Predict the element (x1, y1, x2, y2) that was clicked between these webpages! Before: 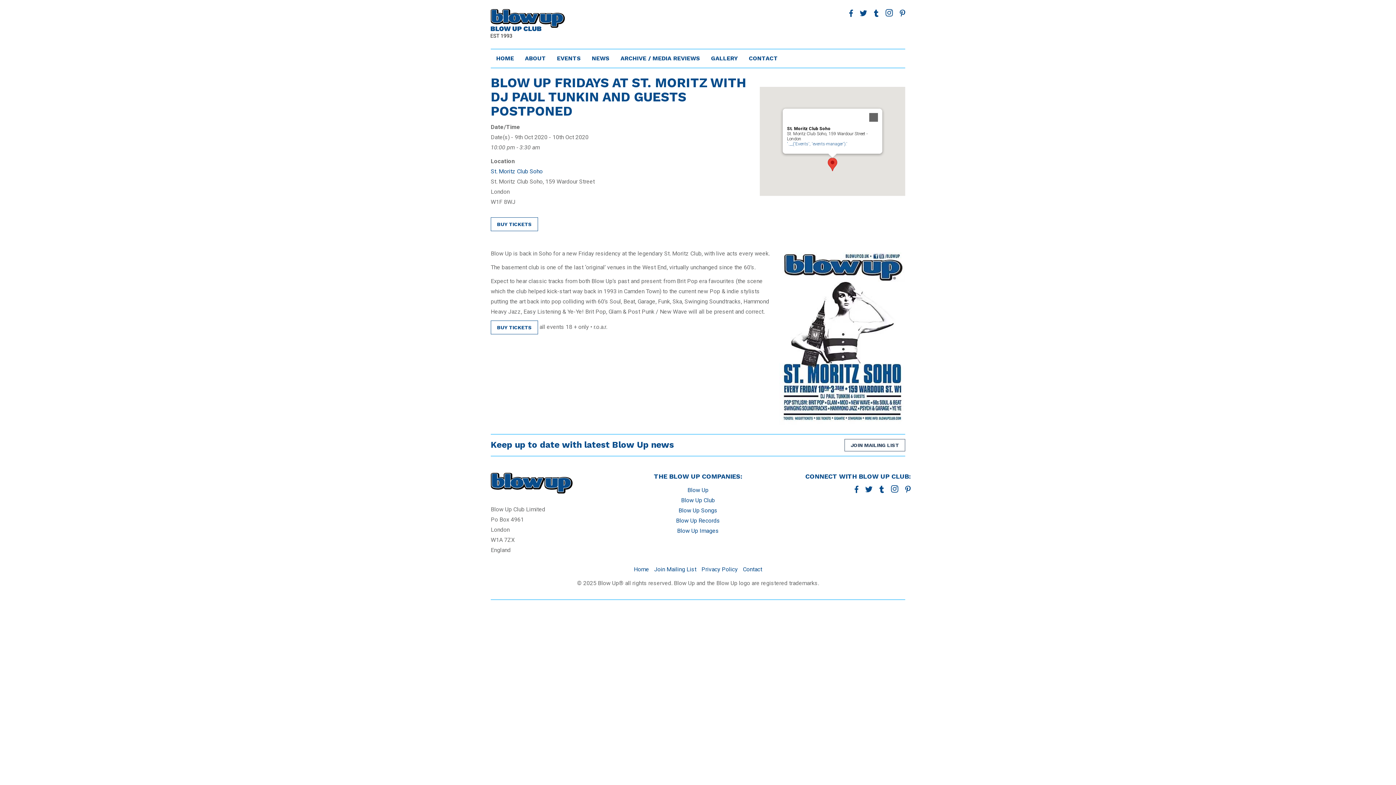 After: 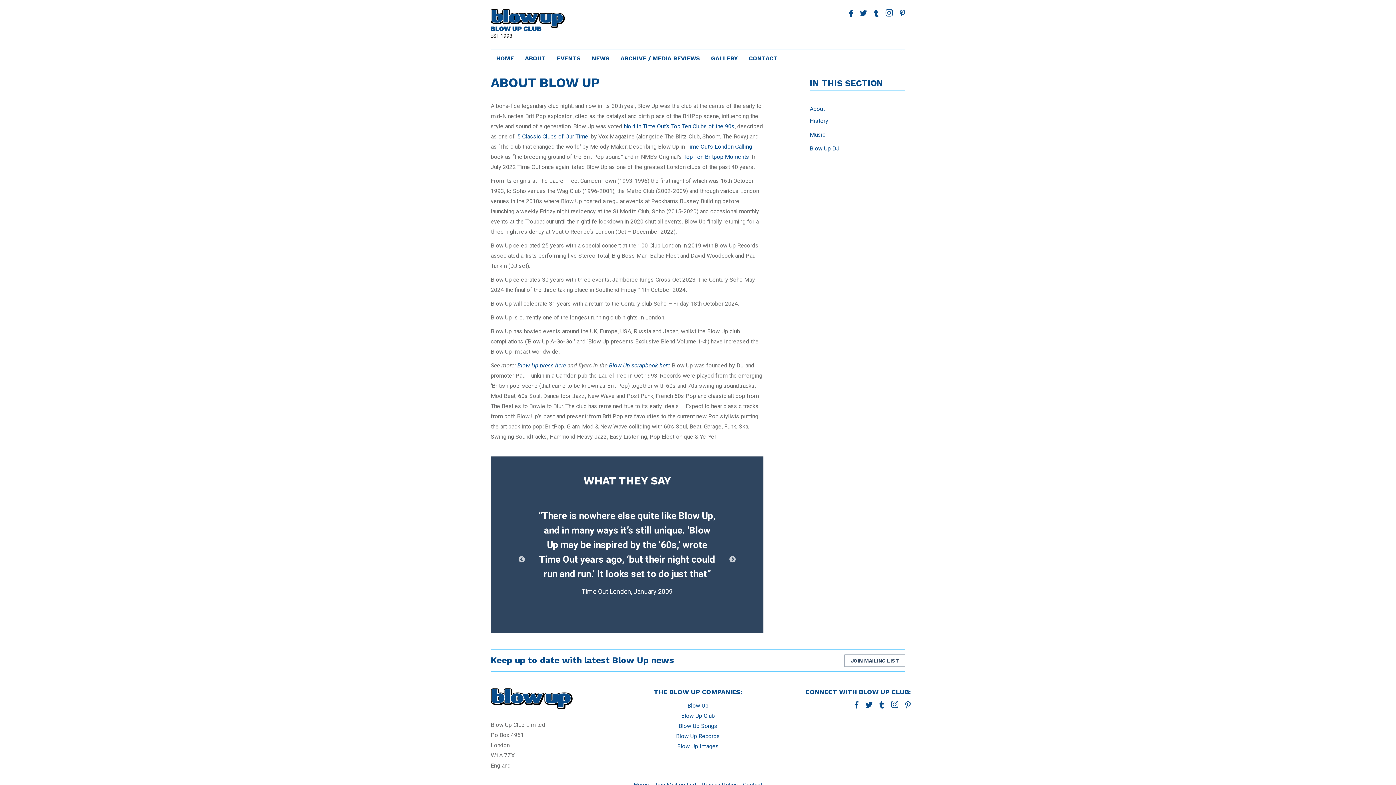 Action: bbox: (519, 49, 551, 67) label: ABOUT